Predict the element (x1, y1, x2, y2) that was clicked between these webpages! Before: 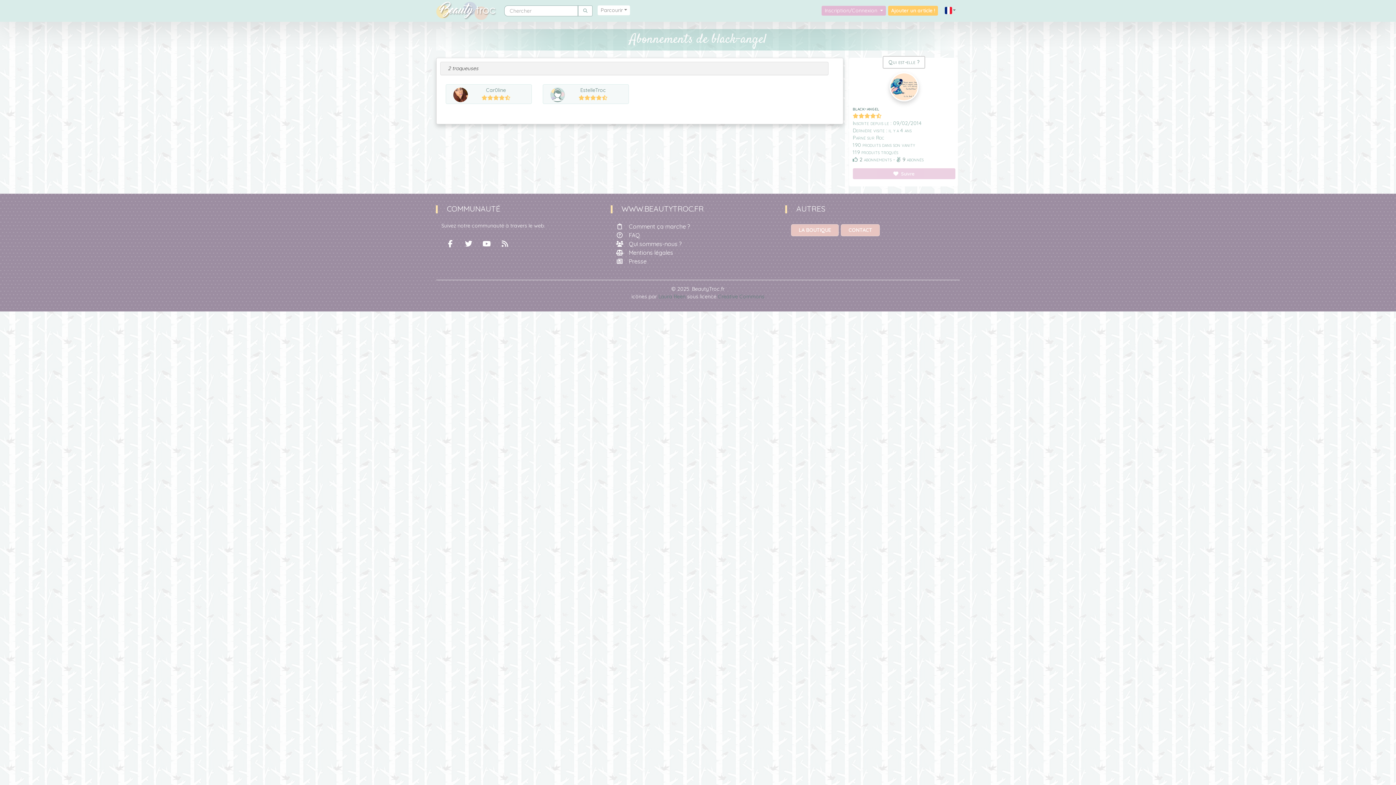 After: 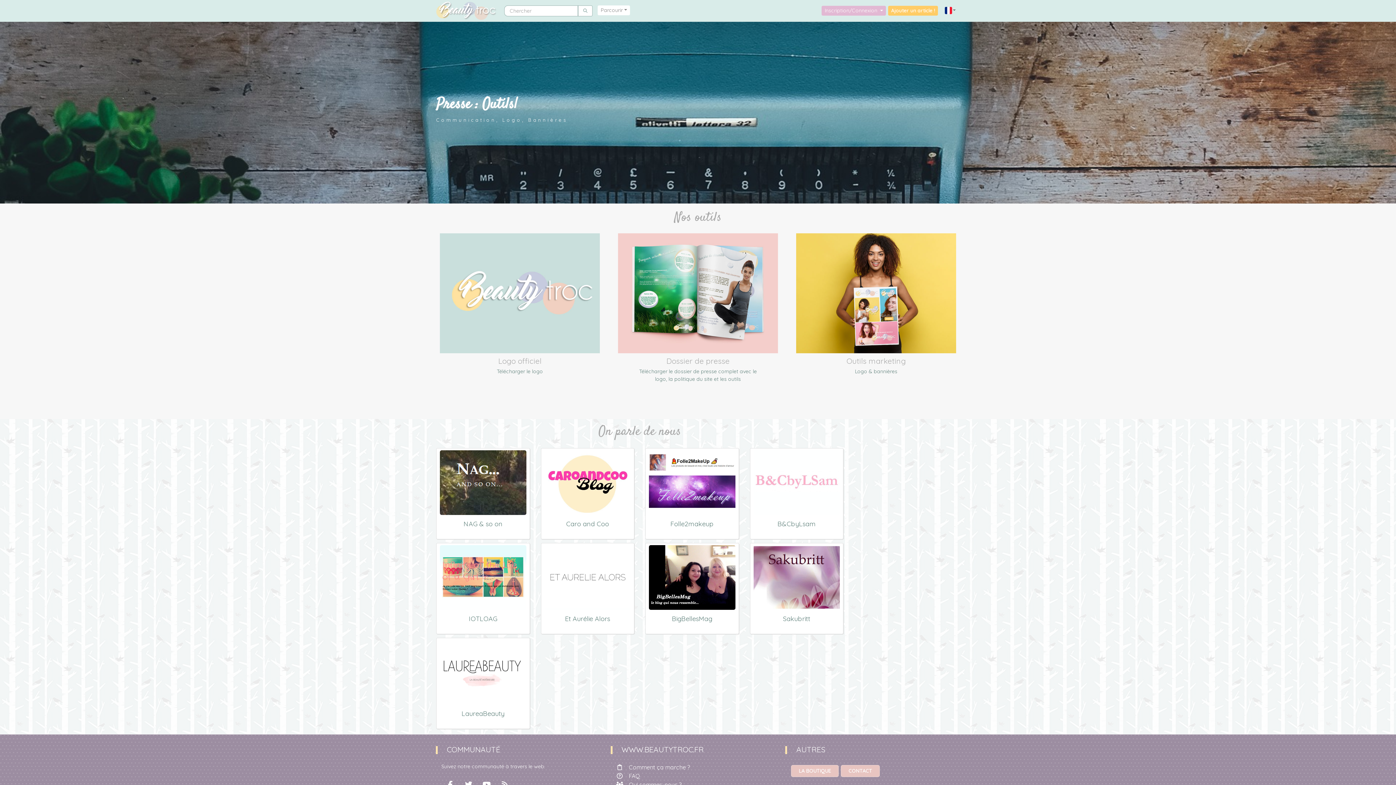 Action: bbox: (616, 257, 780, 265) label: Presse